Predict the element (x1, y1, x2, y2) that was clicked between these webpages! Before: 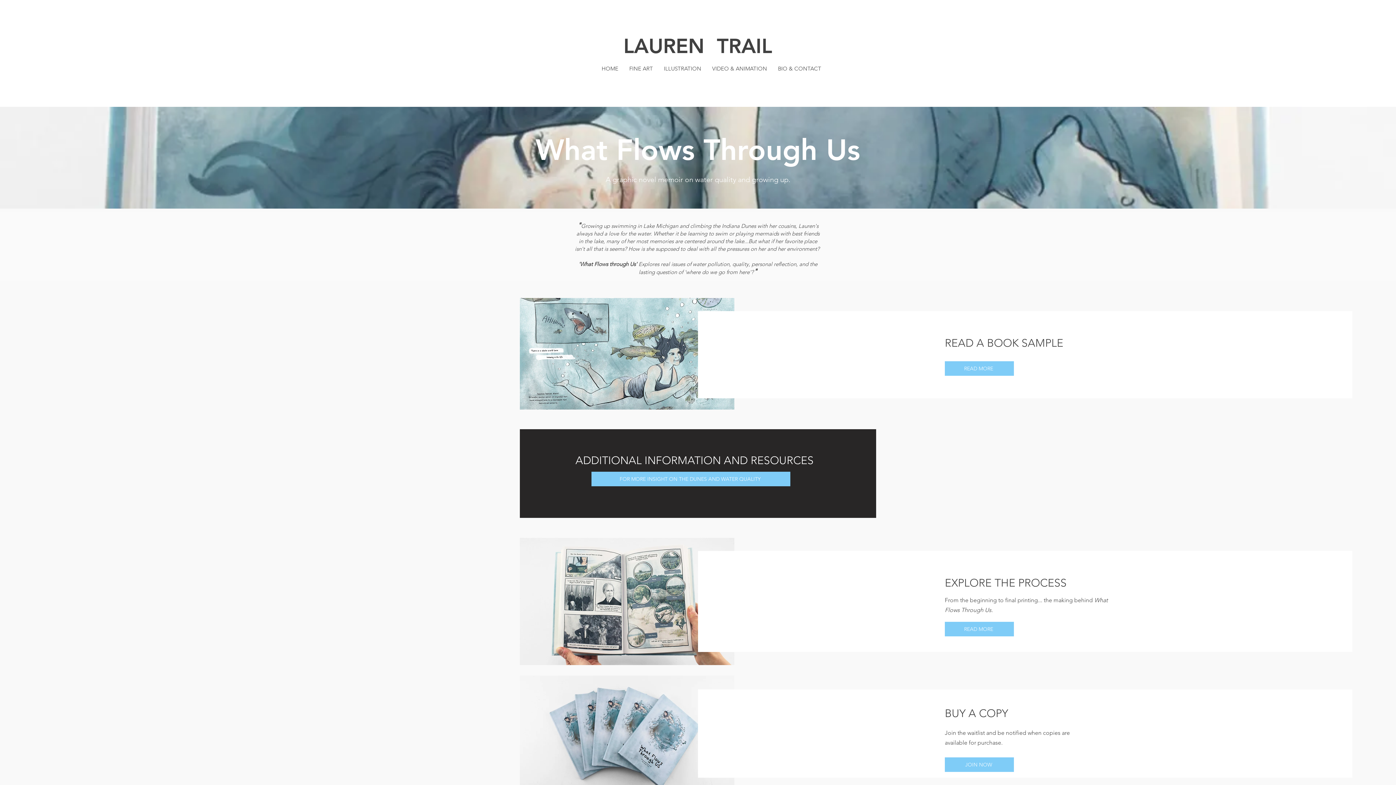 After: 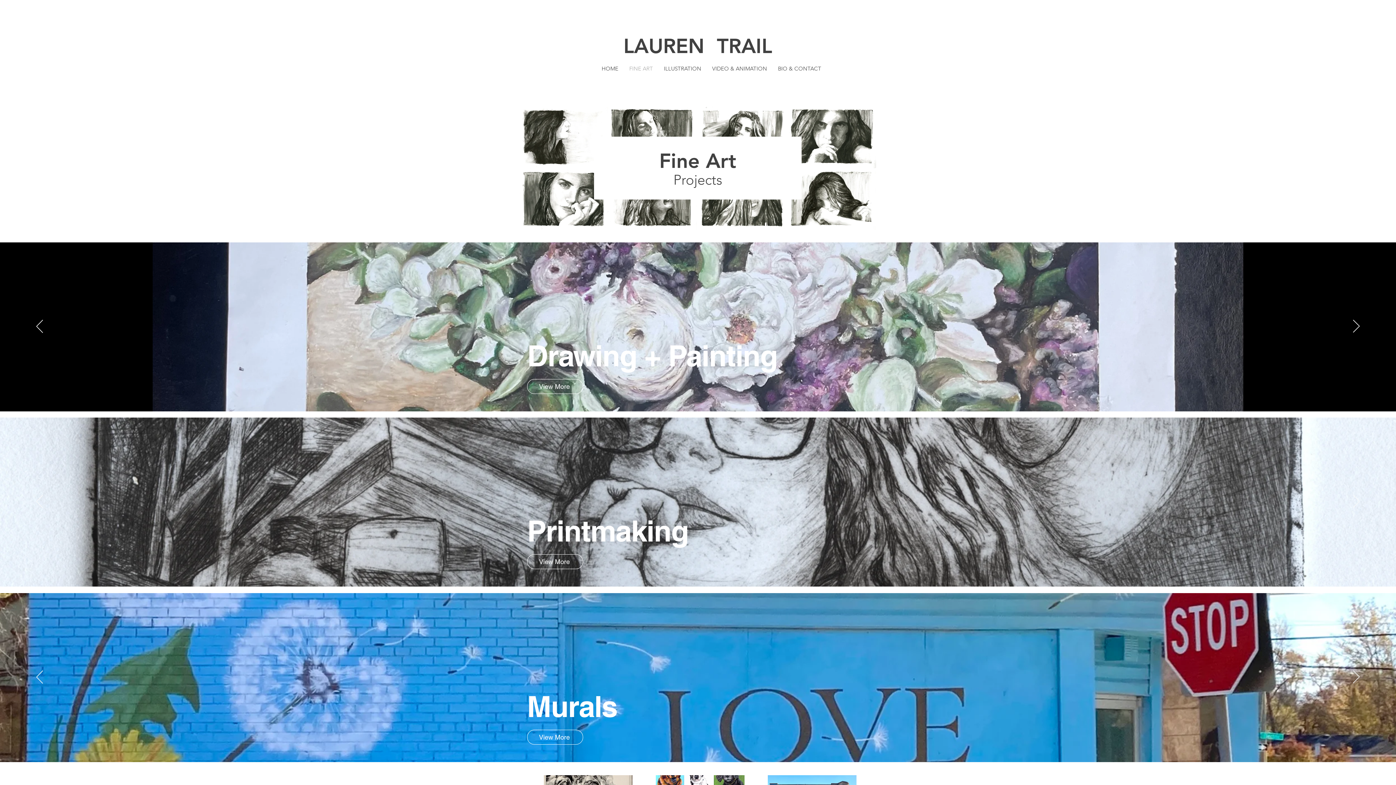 Action: label: FINE ART bbox: (624, 64, 658, 73)